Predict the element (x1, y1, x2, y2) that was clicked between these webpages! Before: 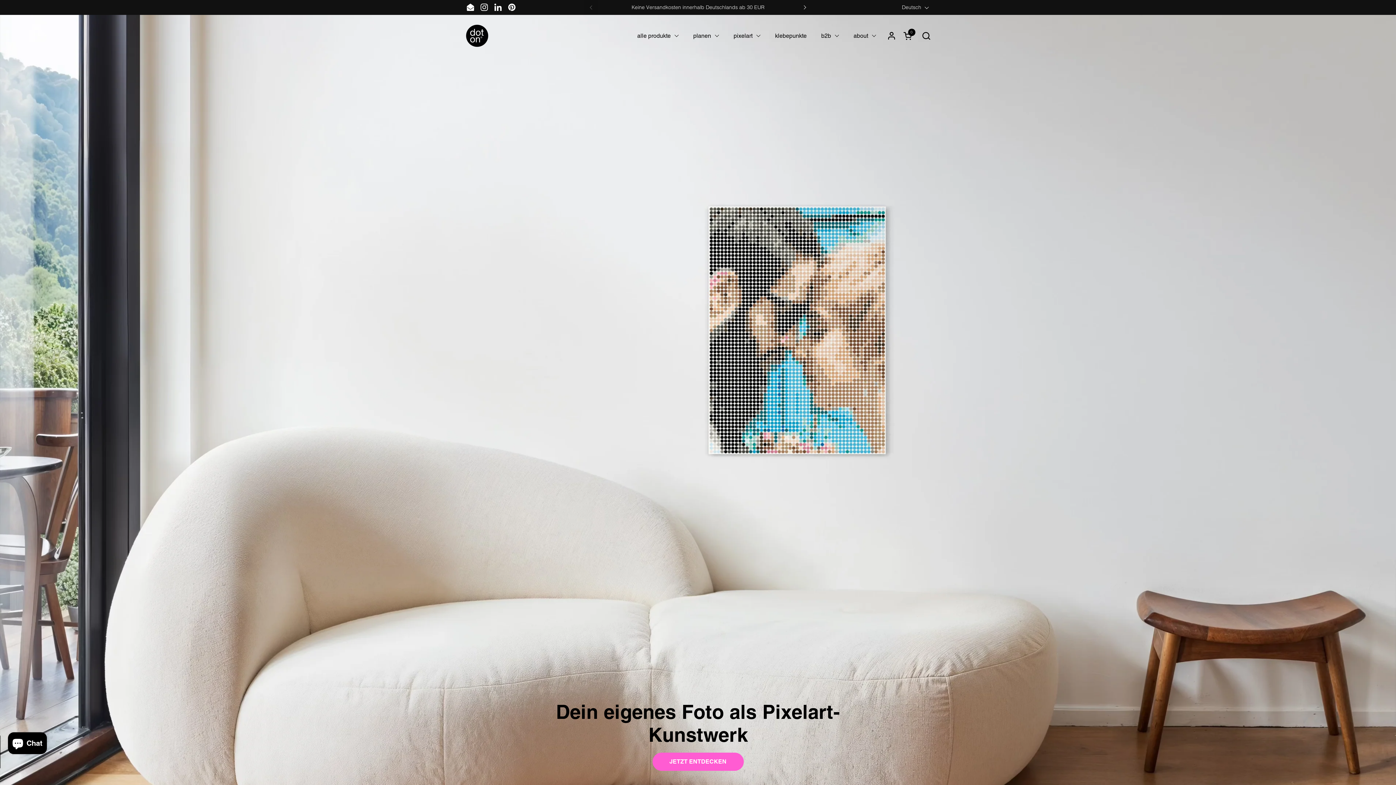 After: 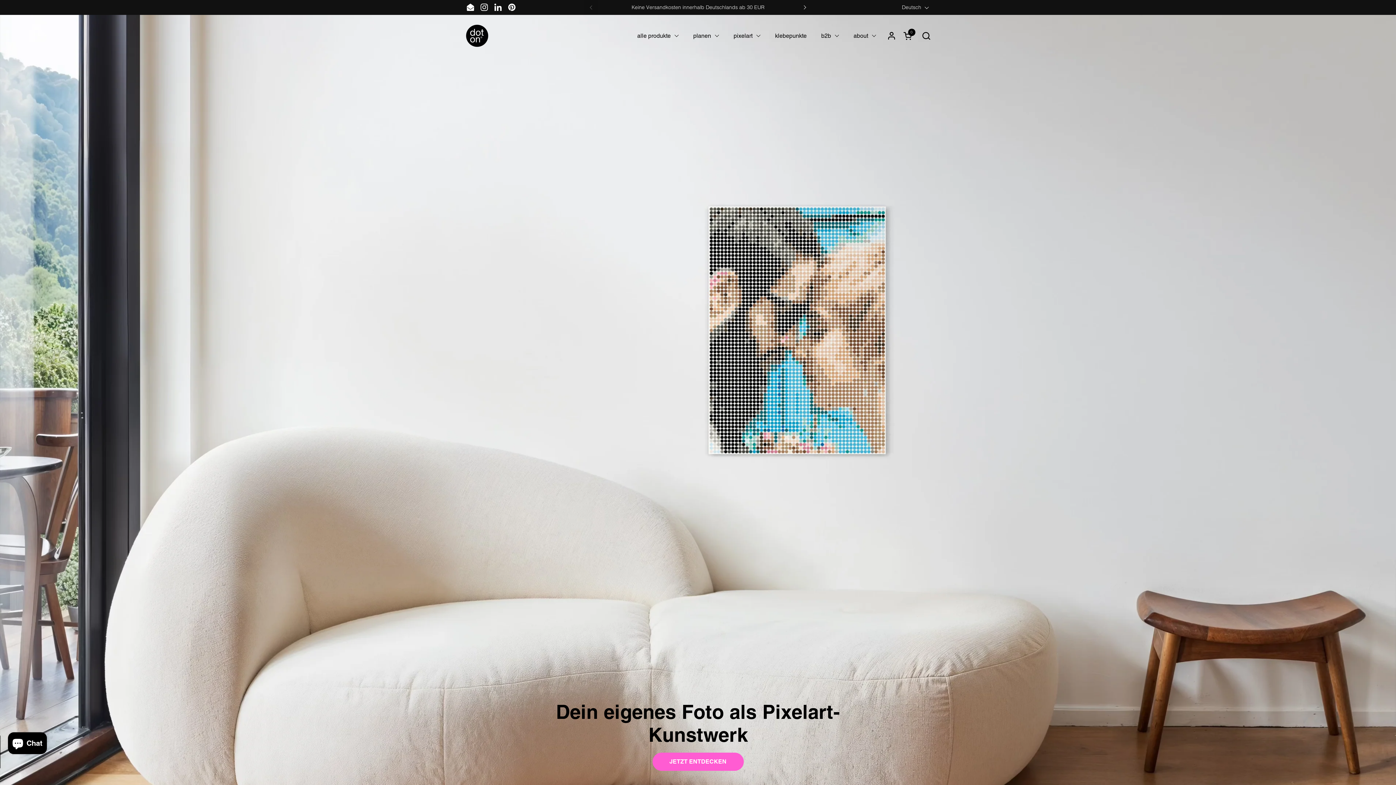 Action: bbox: (465, 24, 489, 47)